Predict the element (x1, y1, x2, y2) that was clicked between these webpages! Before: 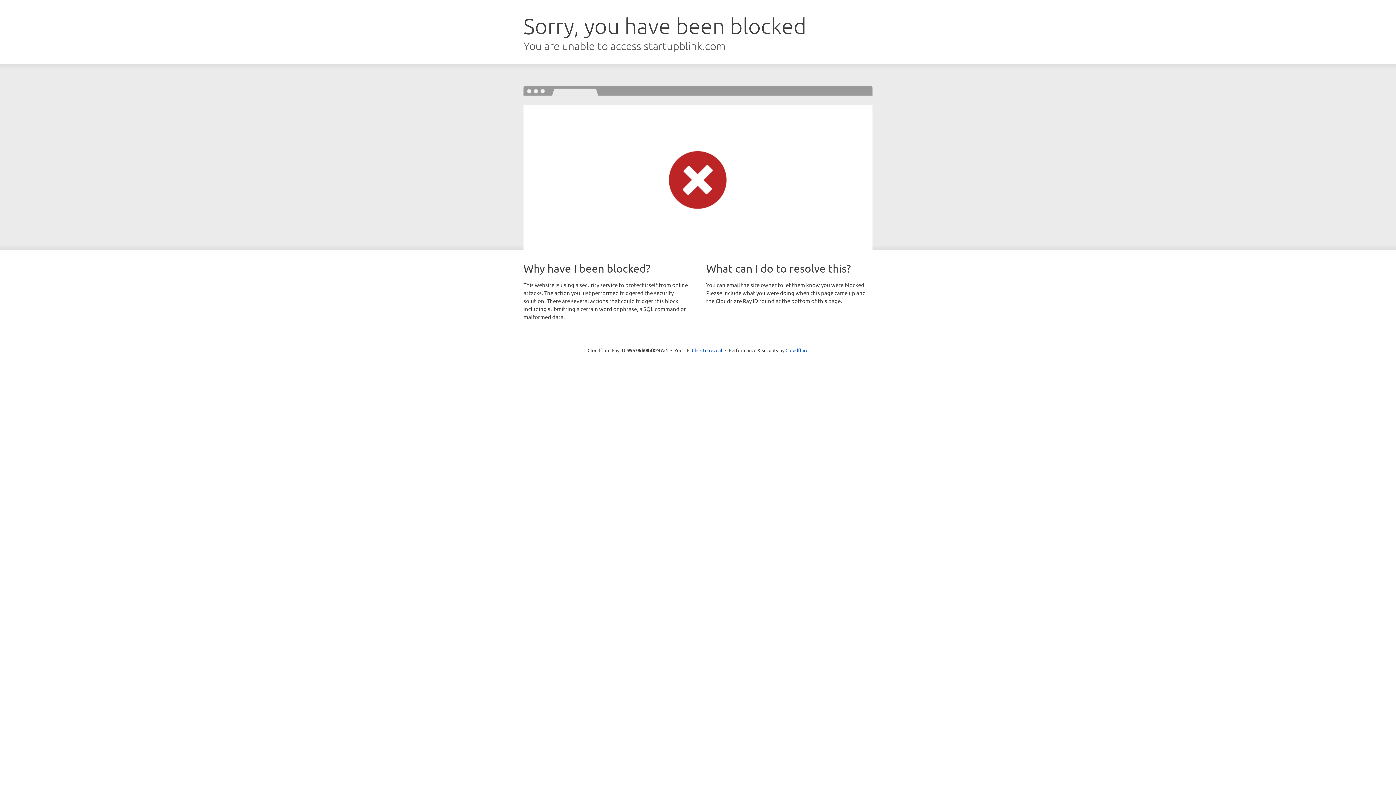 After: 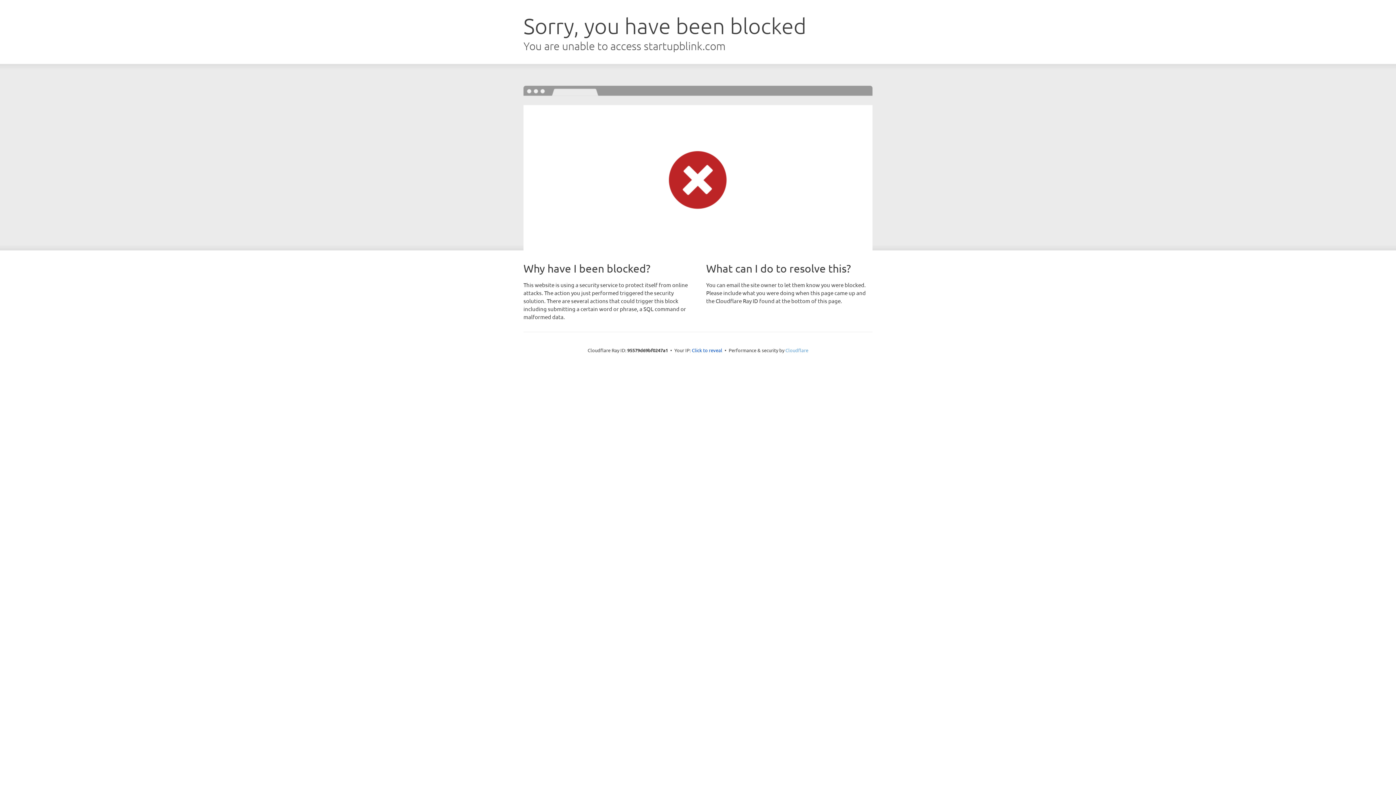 Action: bbox: (785, 347, 808, 353) label: Cloudflare